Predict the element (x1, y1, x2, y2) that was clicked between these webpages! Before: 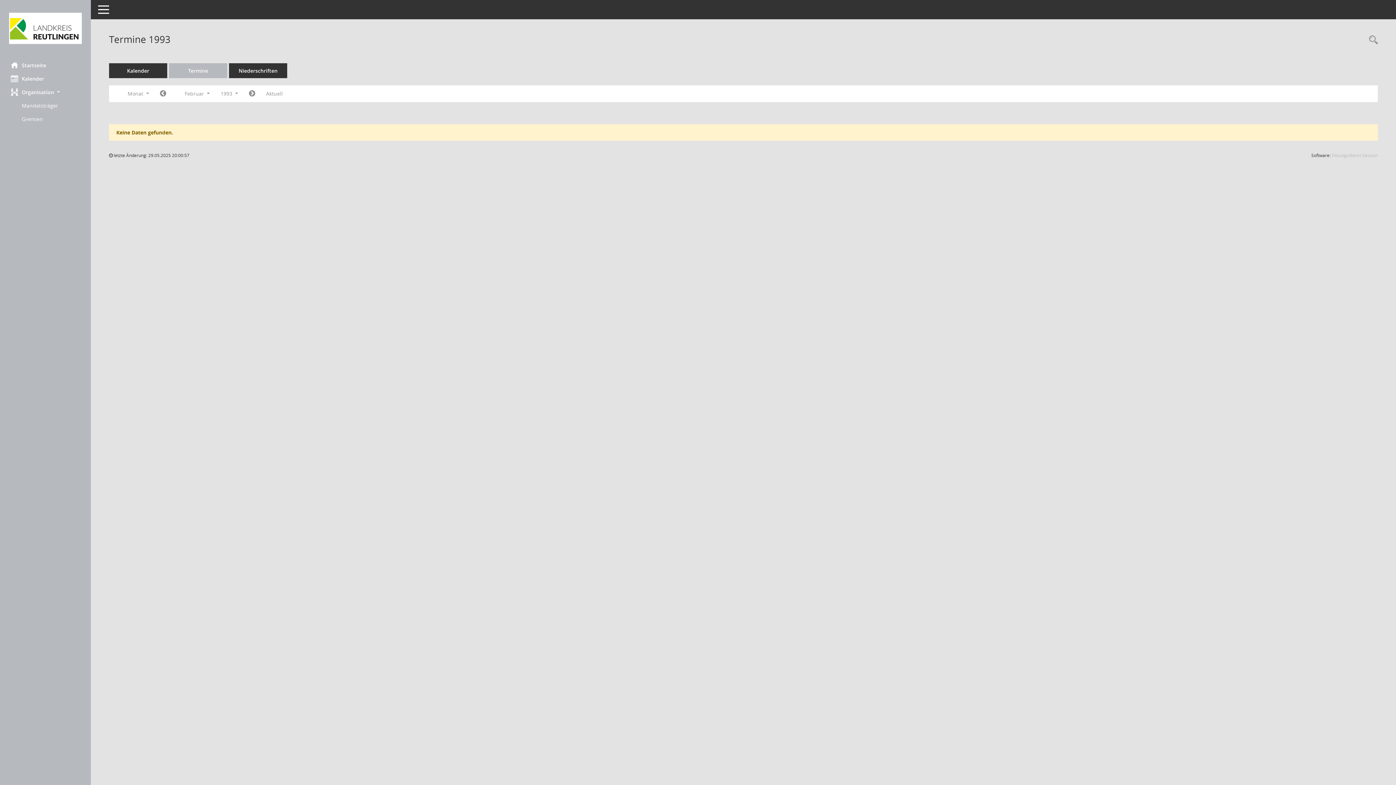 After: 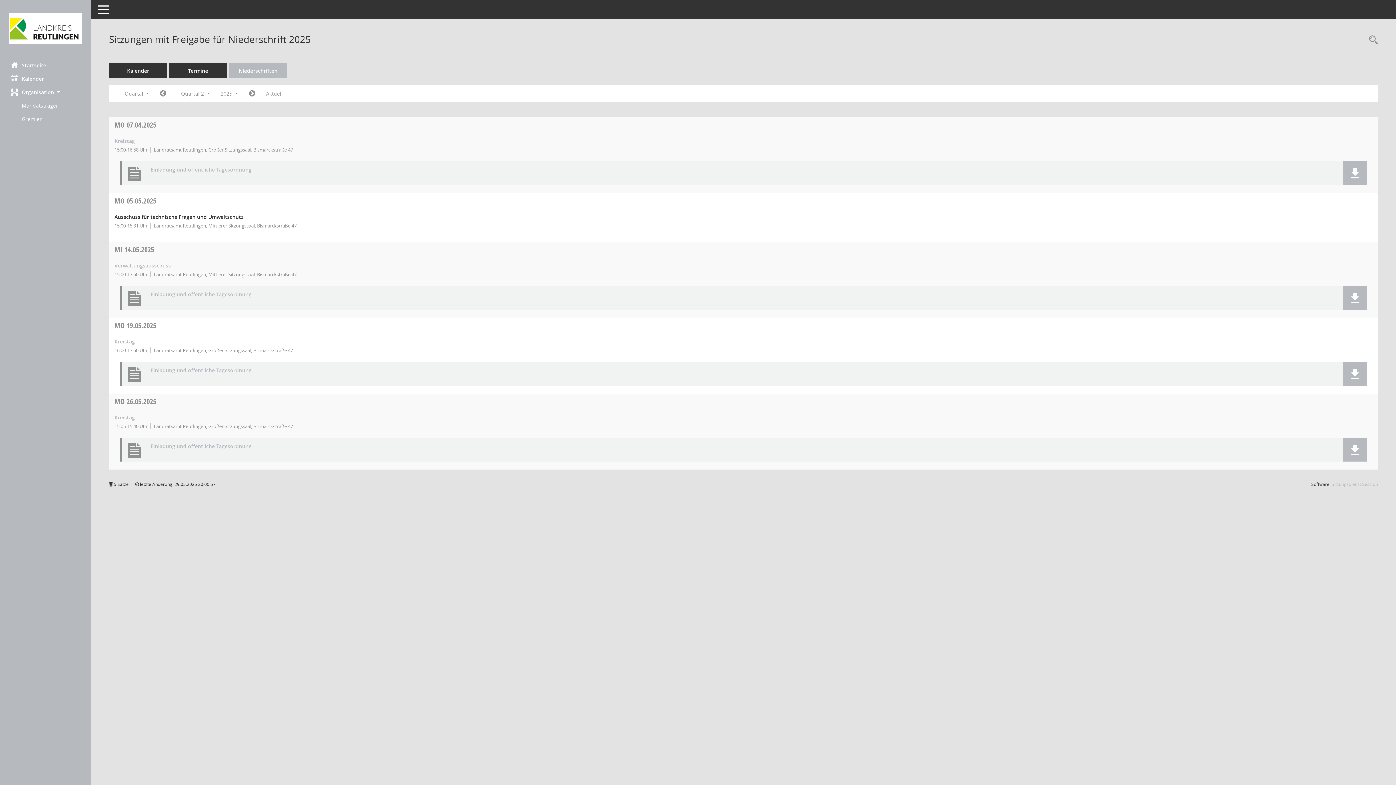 Action: label: Diese Seite enthält eine kompakte Übersicht der Sitzungen mit Freigabe für die Niederschrift. Sie enthält die Möglichkeit, verschiedene Zeiträume für die Sitzungsdarstellung zu wählen. bbox: (229, 63, 287, 78)